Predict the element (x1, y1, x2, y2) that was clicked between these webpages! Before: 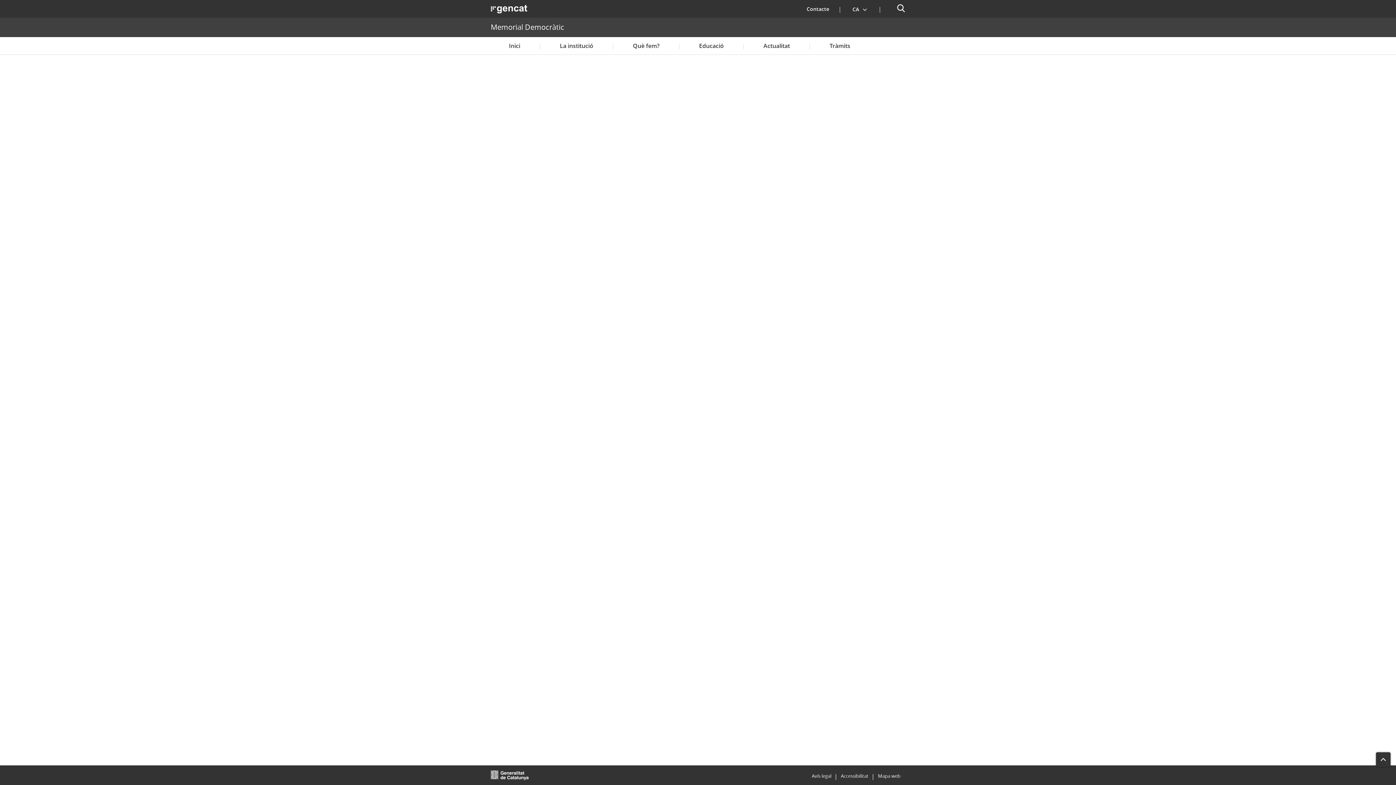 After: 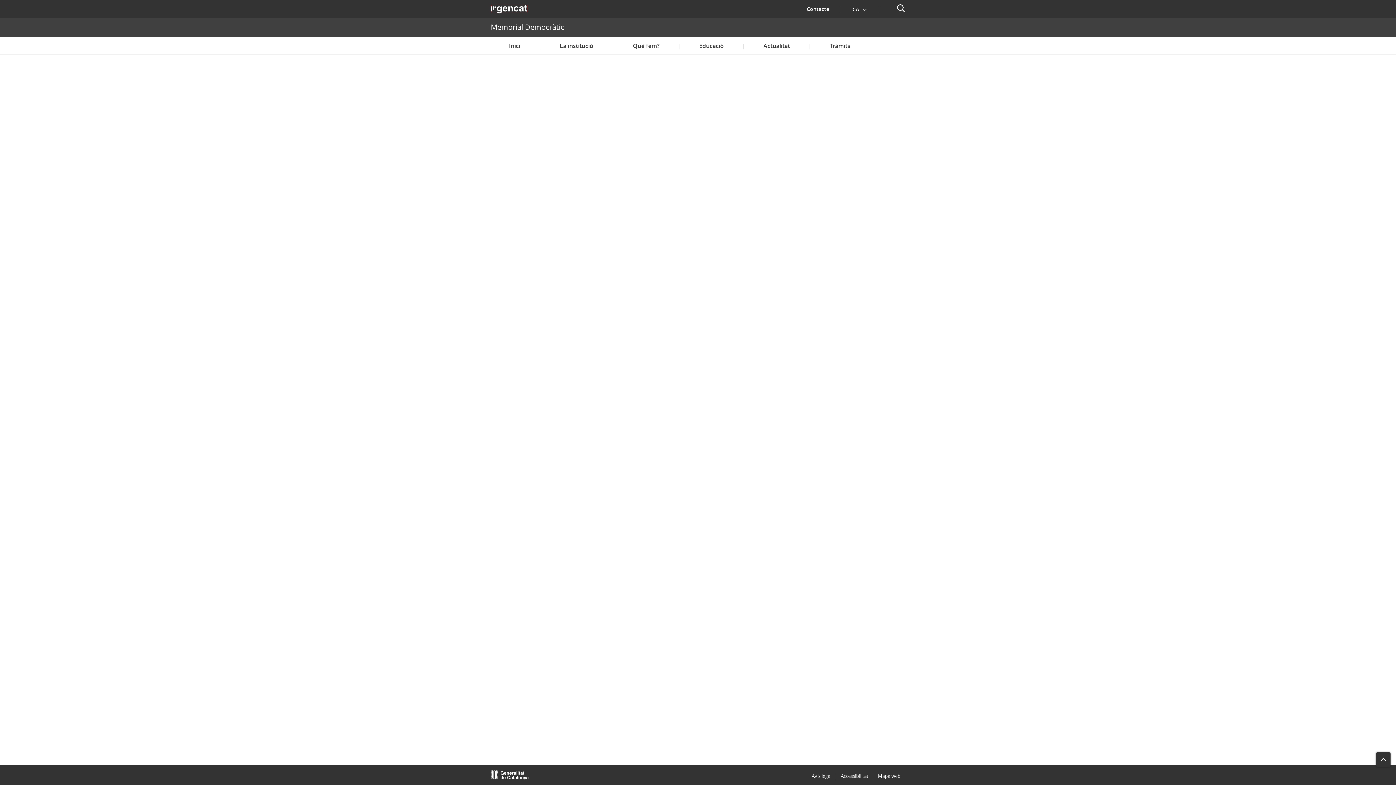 Action: bbox: (490, 4, 528, 12) label: Obre en una nova finestra.